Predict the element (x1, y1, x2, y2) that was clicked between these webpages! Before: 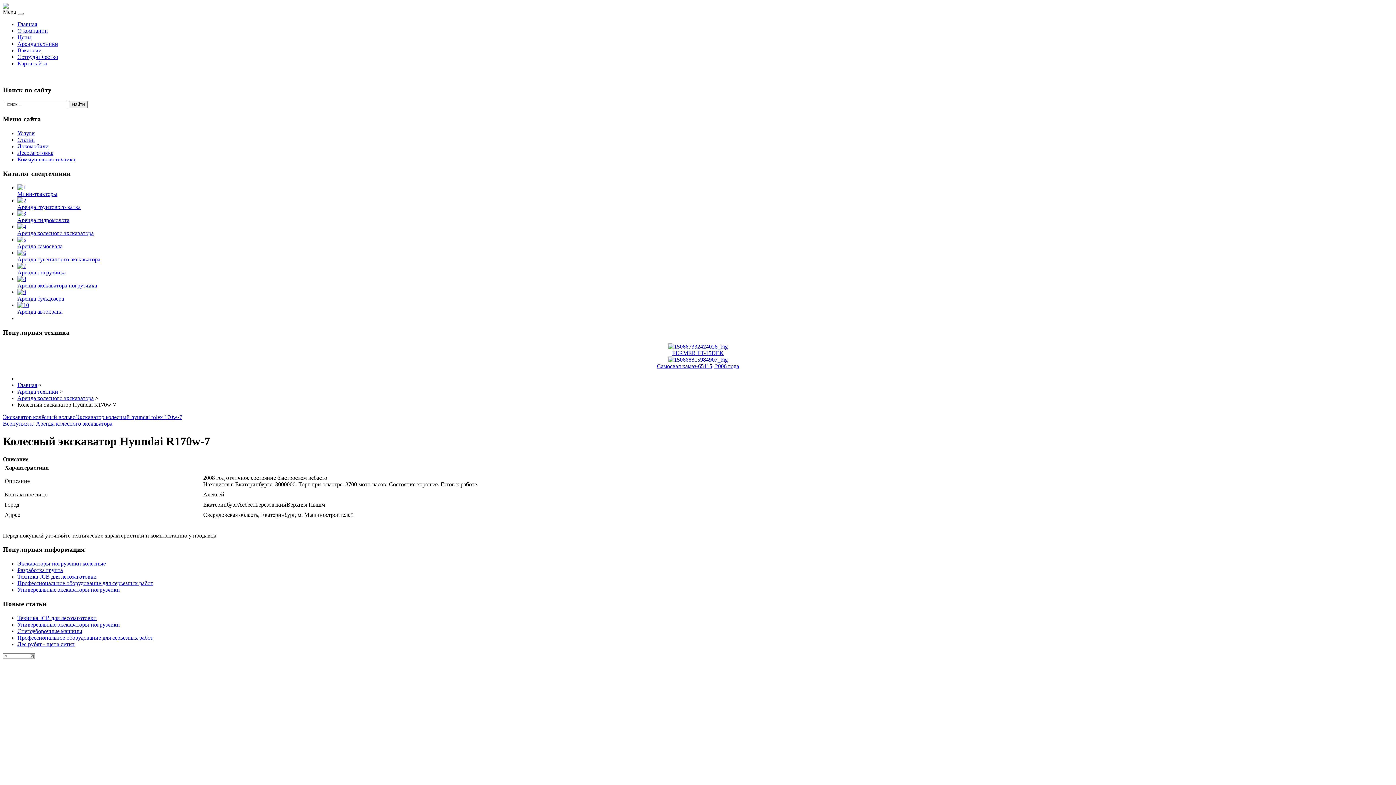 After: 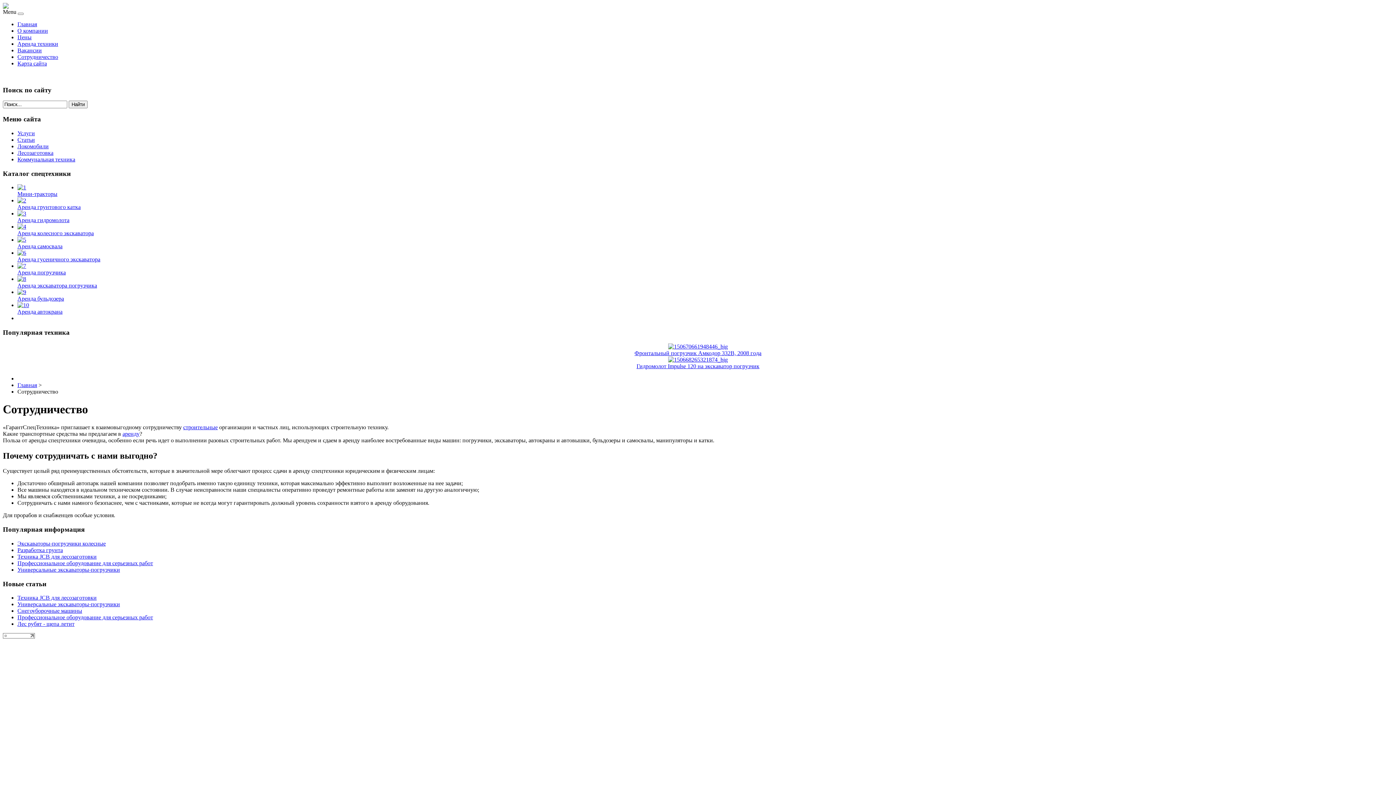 Action: bbox: (17, 53, 58, 60) label: Сотрудничество